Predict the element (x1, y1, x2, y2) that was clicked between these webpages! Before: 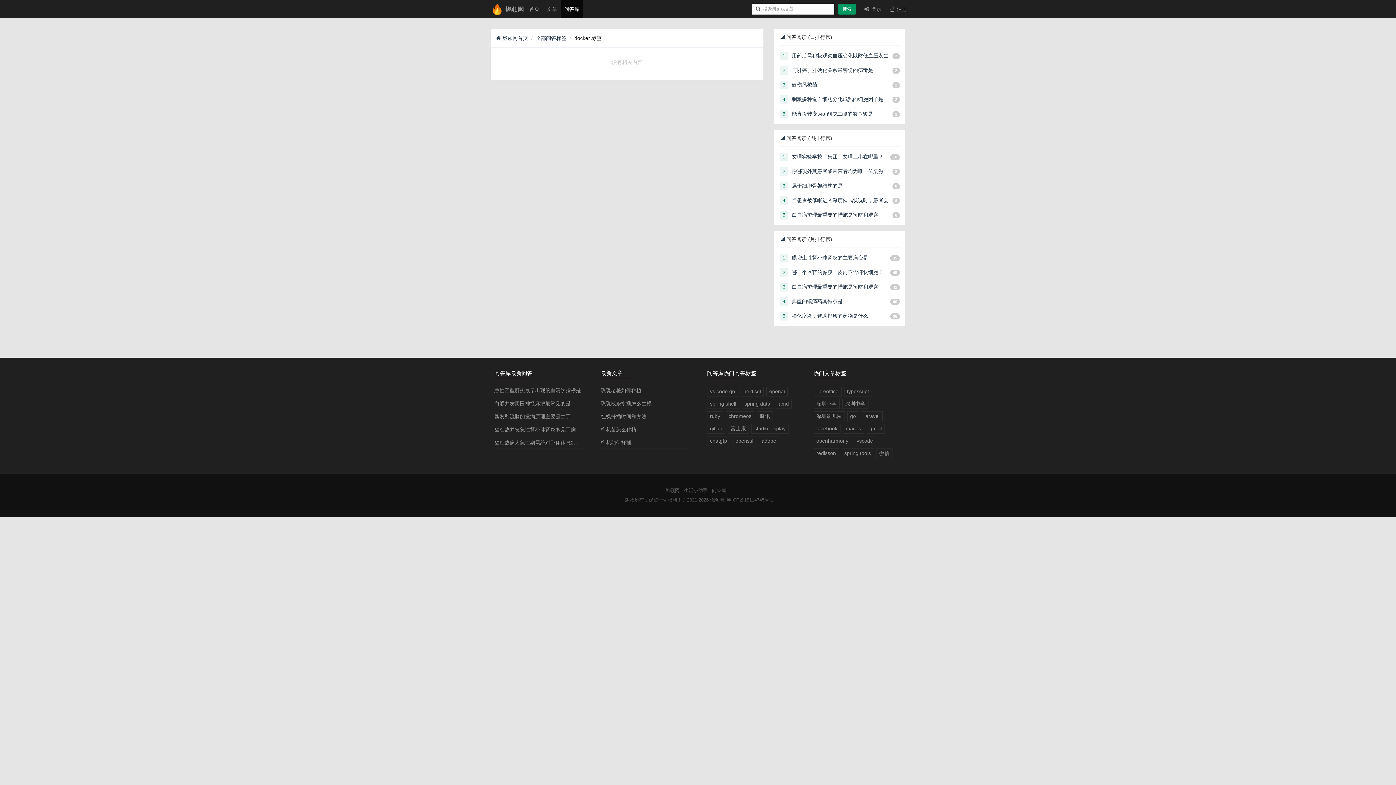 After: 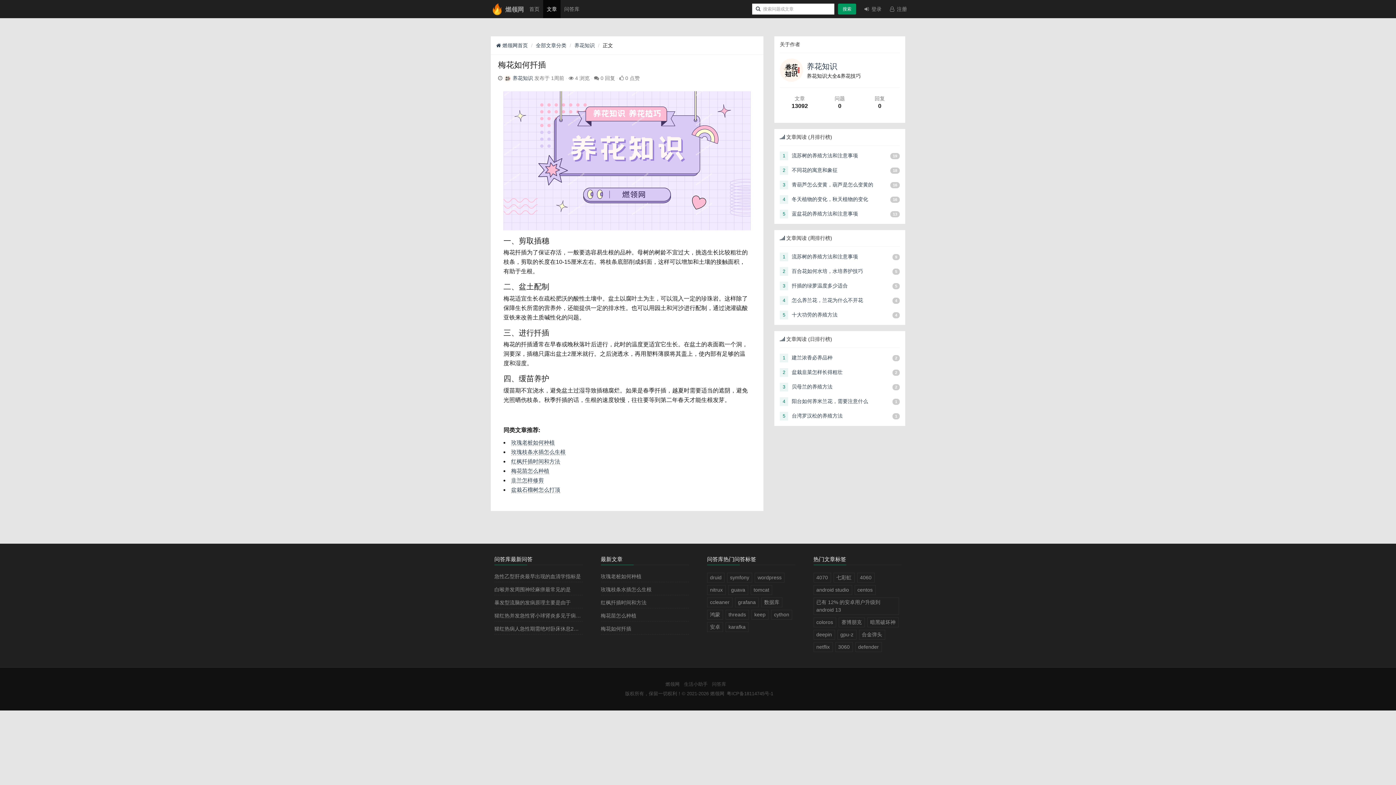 Action: label: 梅花如何扦插 bbox: (600, 440, 631, 445)